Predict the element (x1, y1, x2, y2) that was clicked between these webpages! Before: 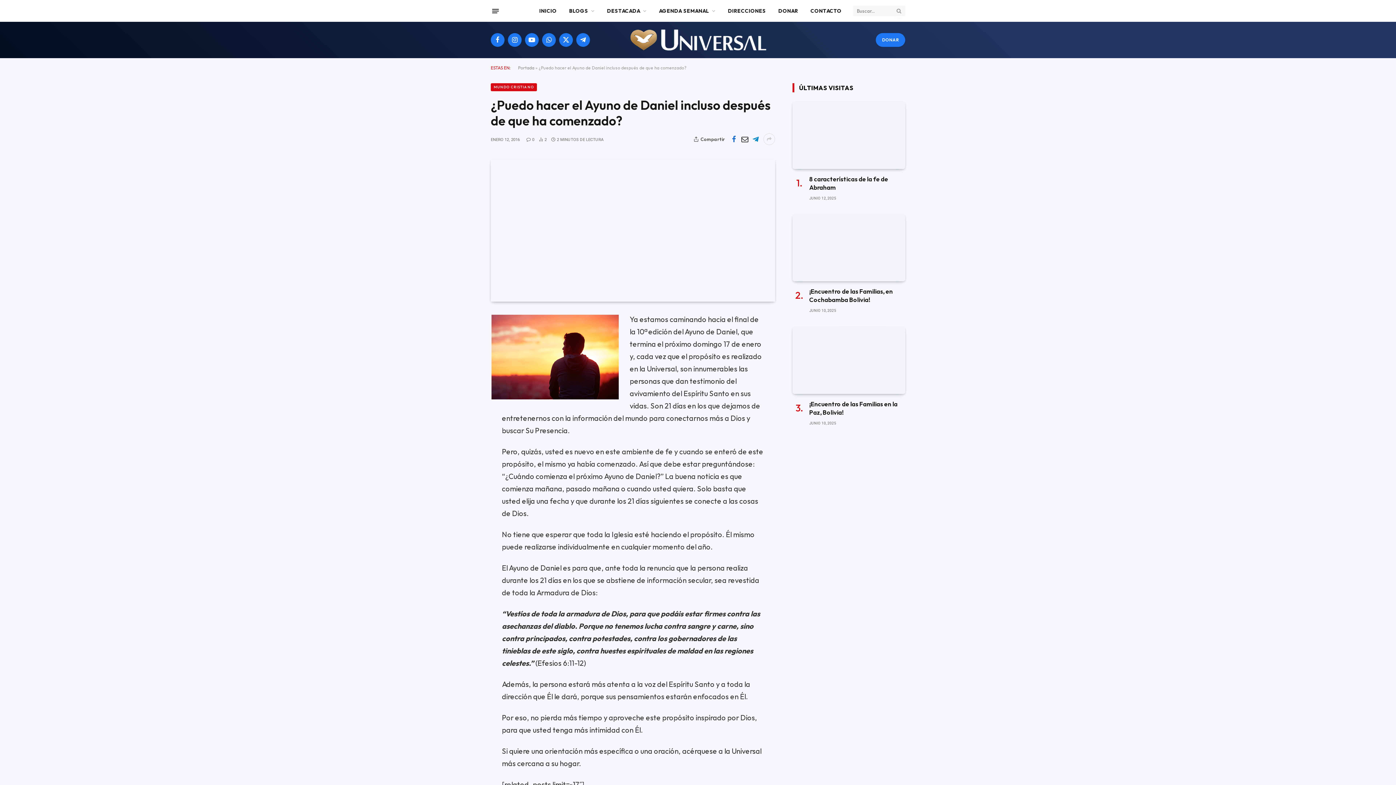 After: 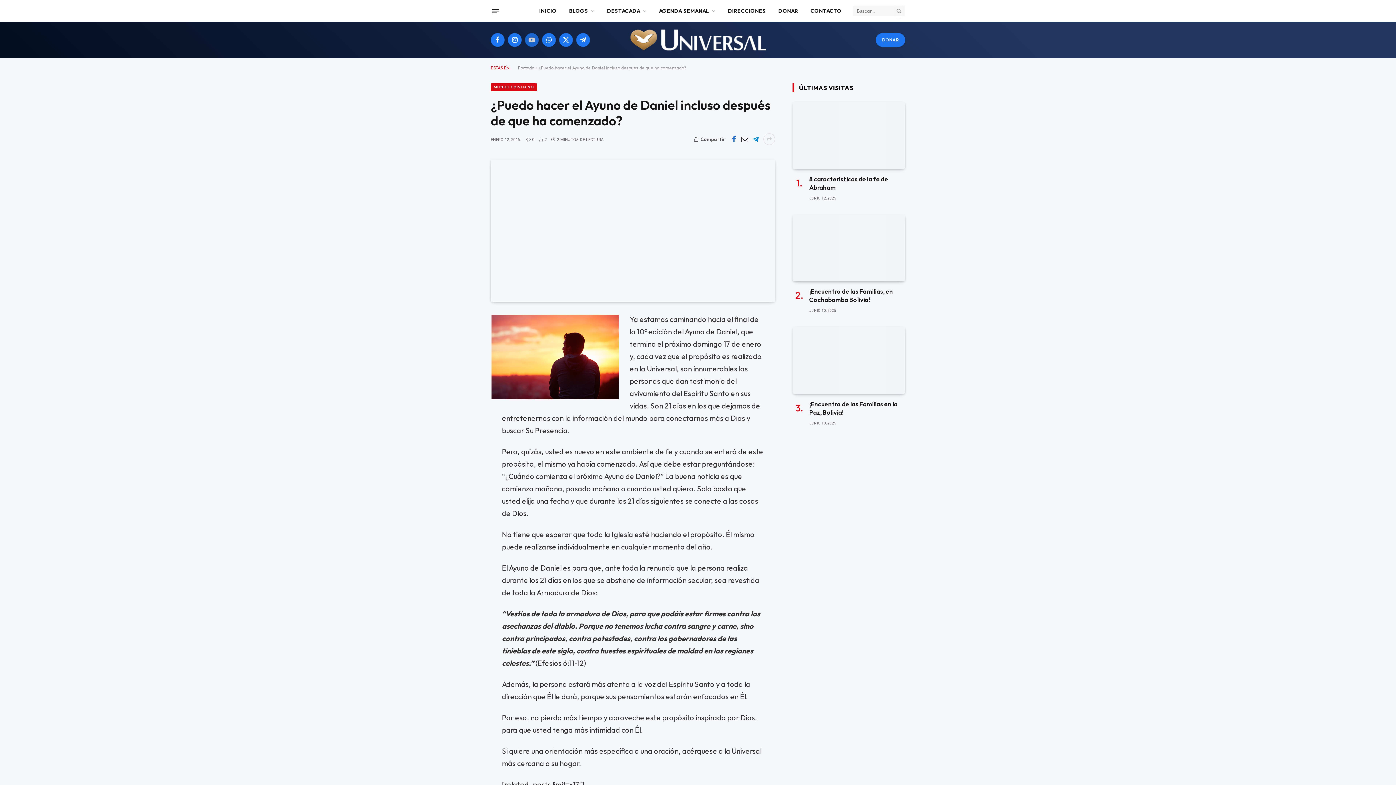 Action: label: YouTube bbox: (525, 33, 538, 46)